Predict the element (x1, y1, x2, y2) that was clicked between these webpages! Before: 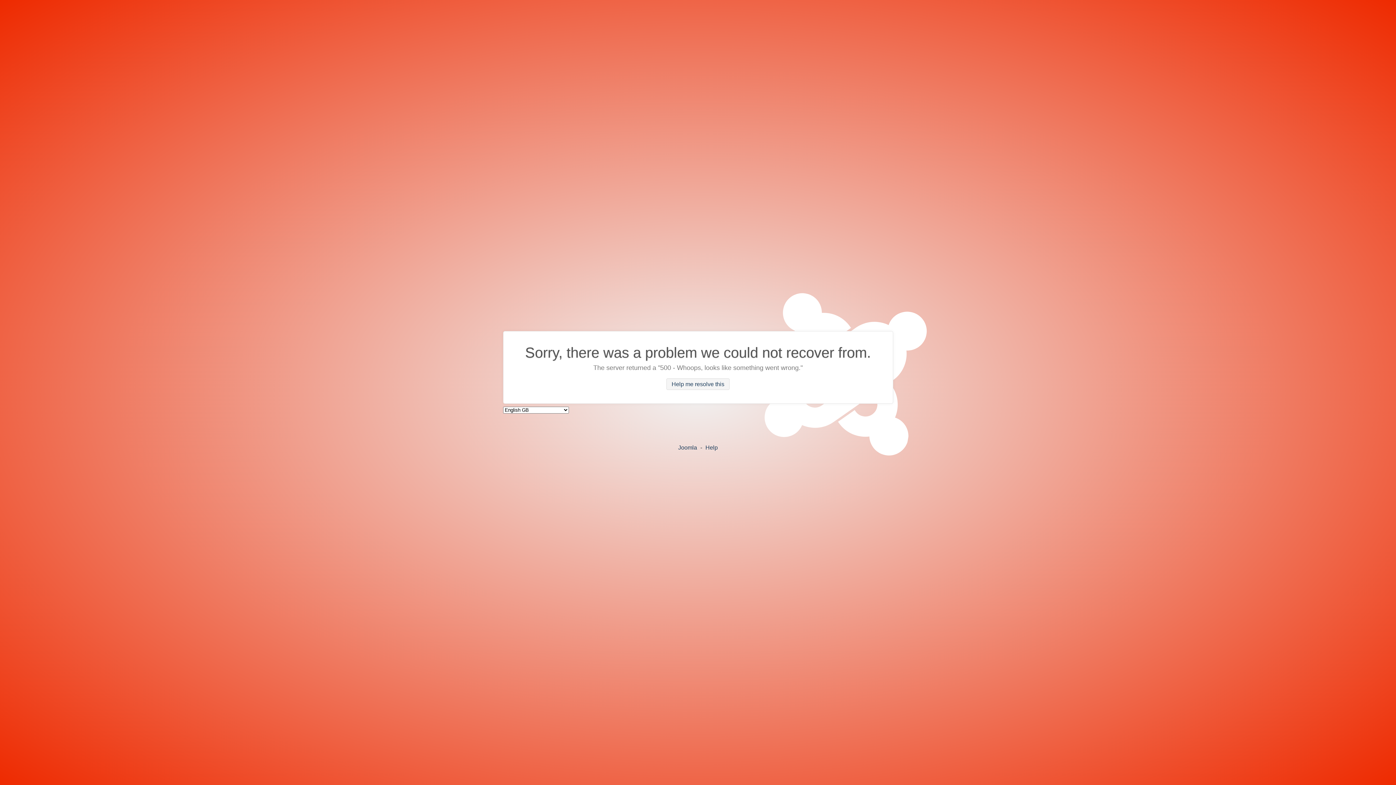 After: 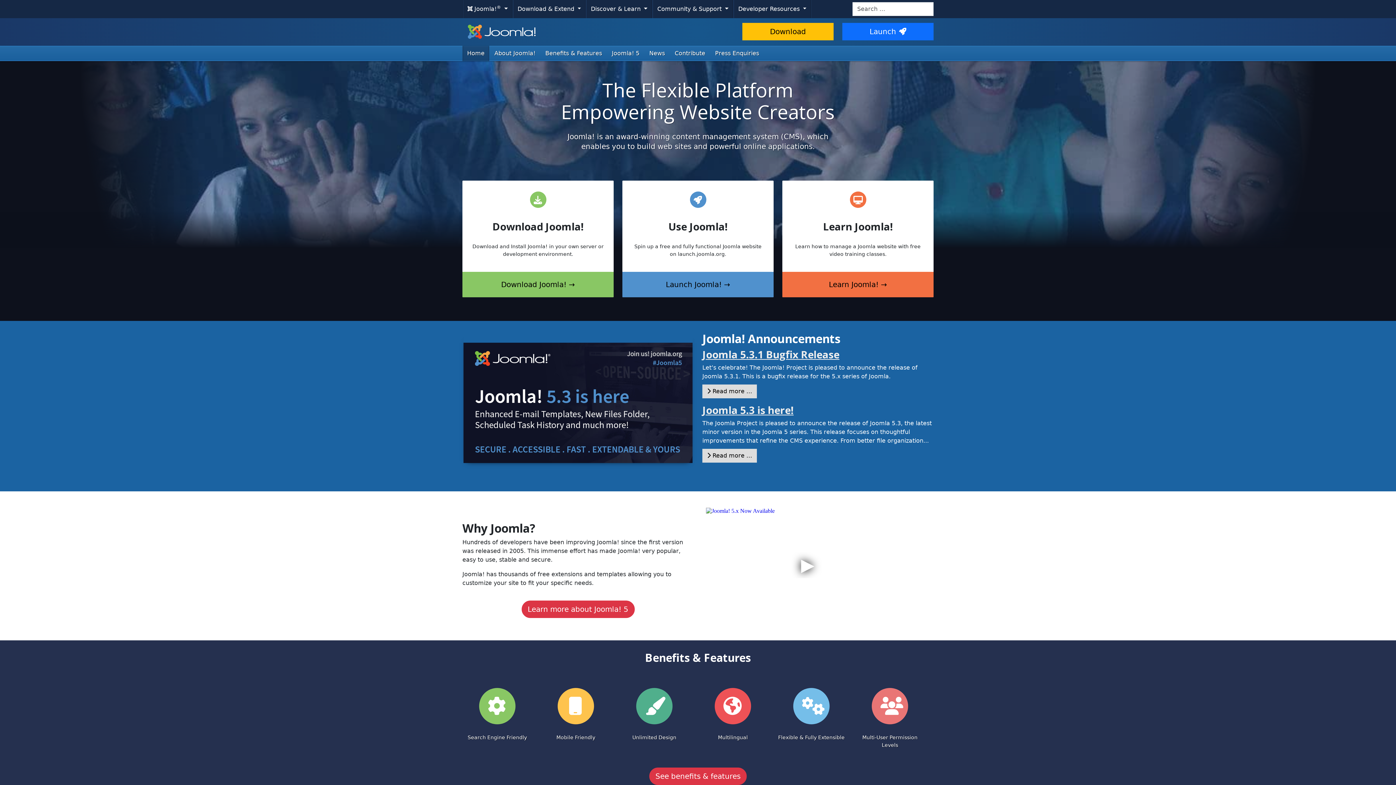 Action: label: Joomla bbox: (678, 444, 697, 450)